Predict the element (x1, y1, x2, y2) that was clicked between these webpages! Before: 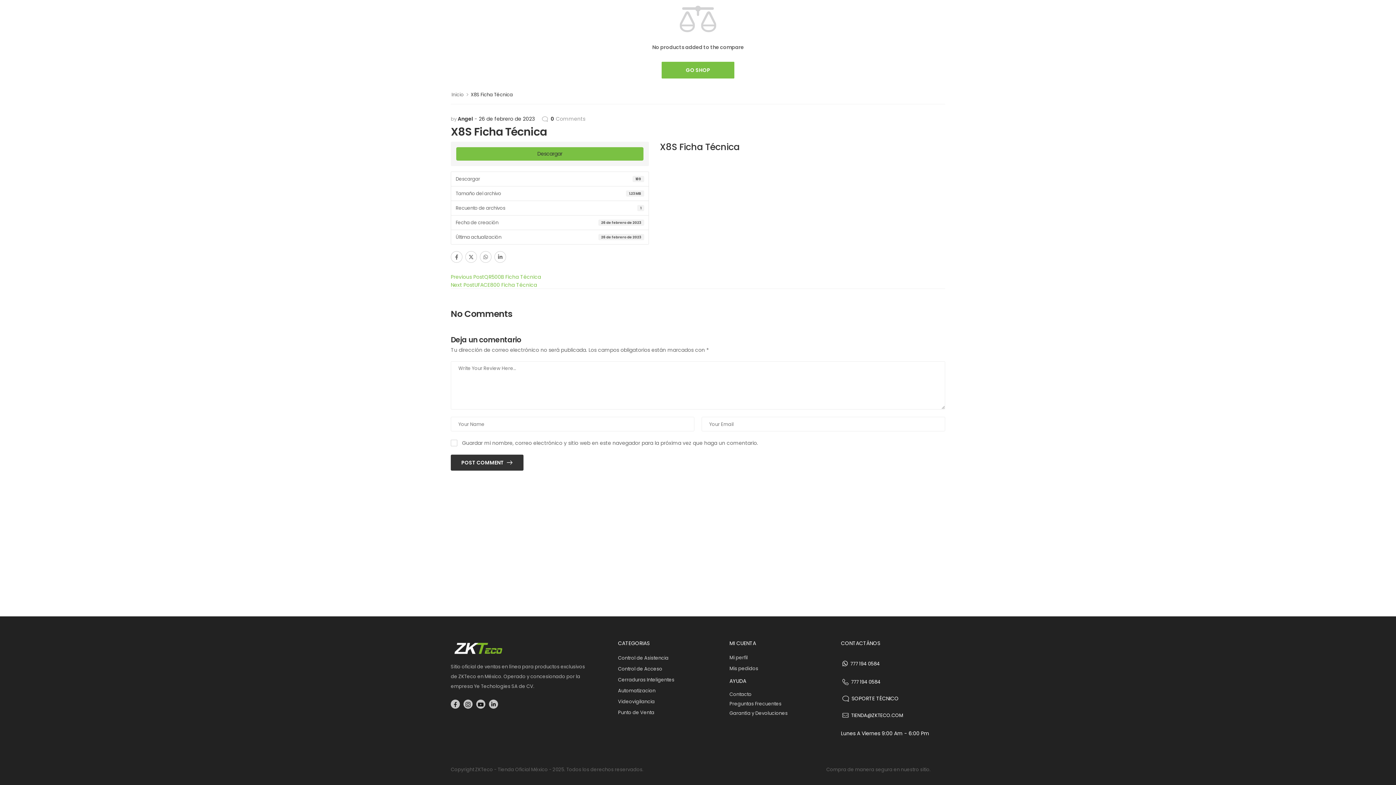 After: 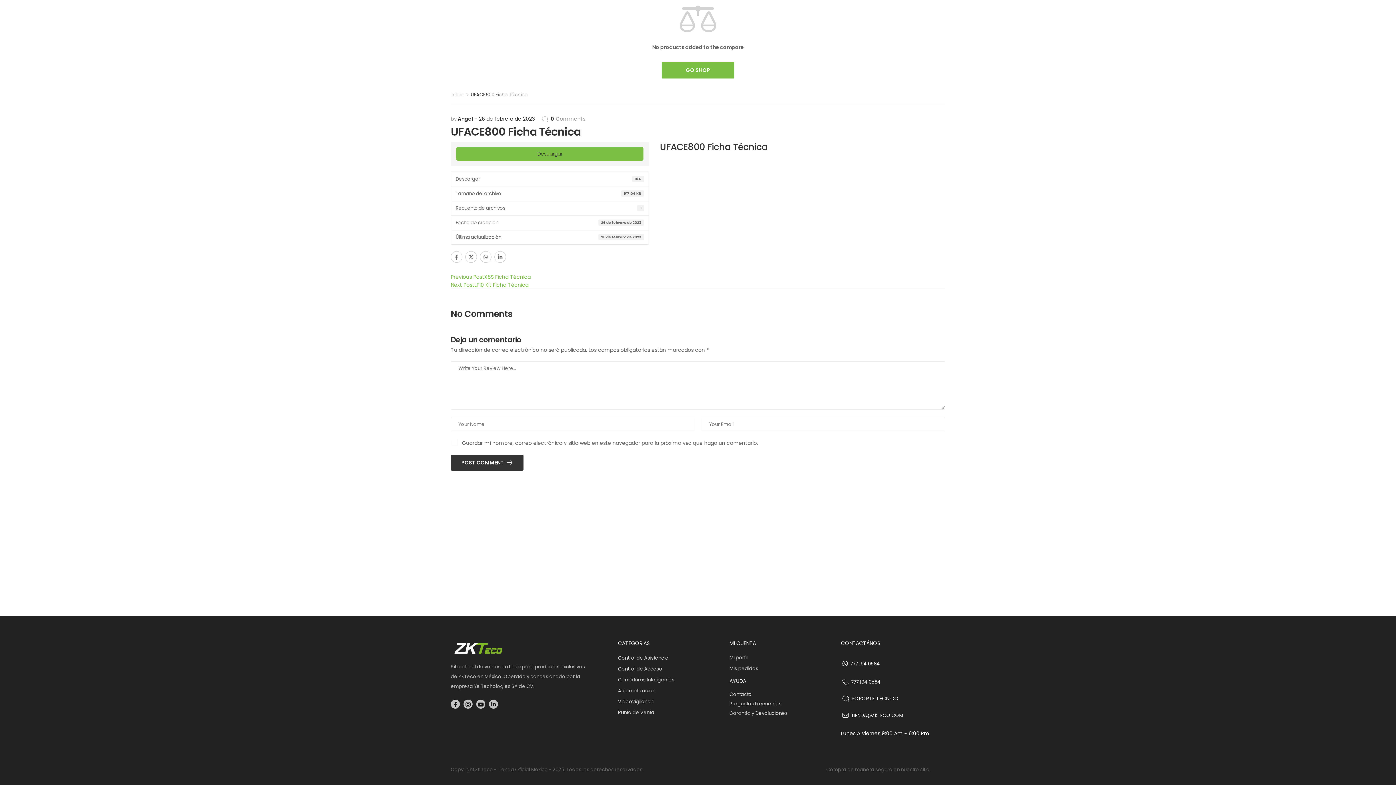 Action: label: Next PostUFACE800 Ficha Técnica bbox: (450, 281, 537, 288)